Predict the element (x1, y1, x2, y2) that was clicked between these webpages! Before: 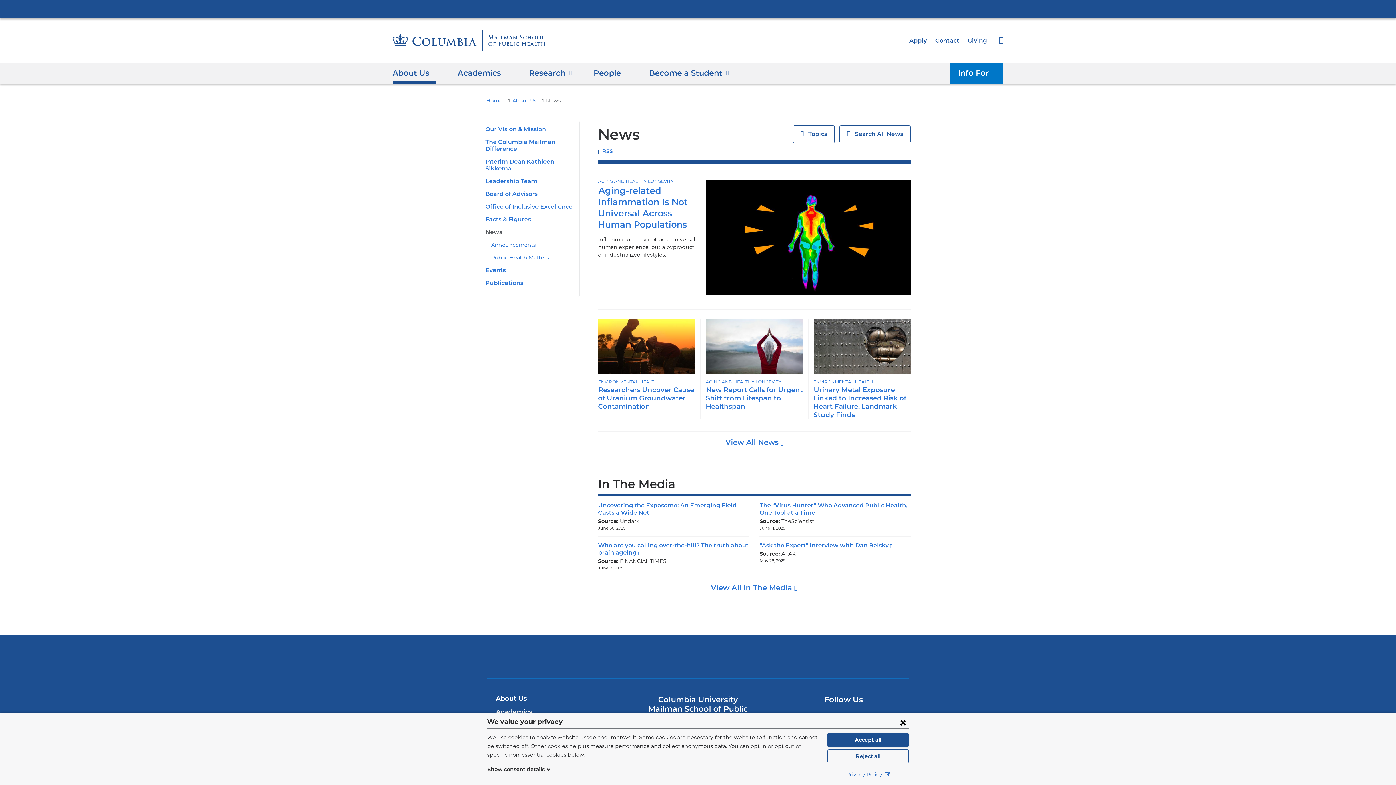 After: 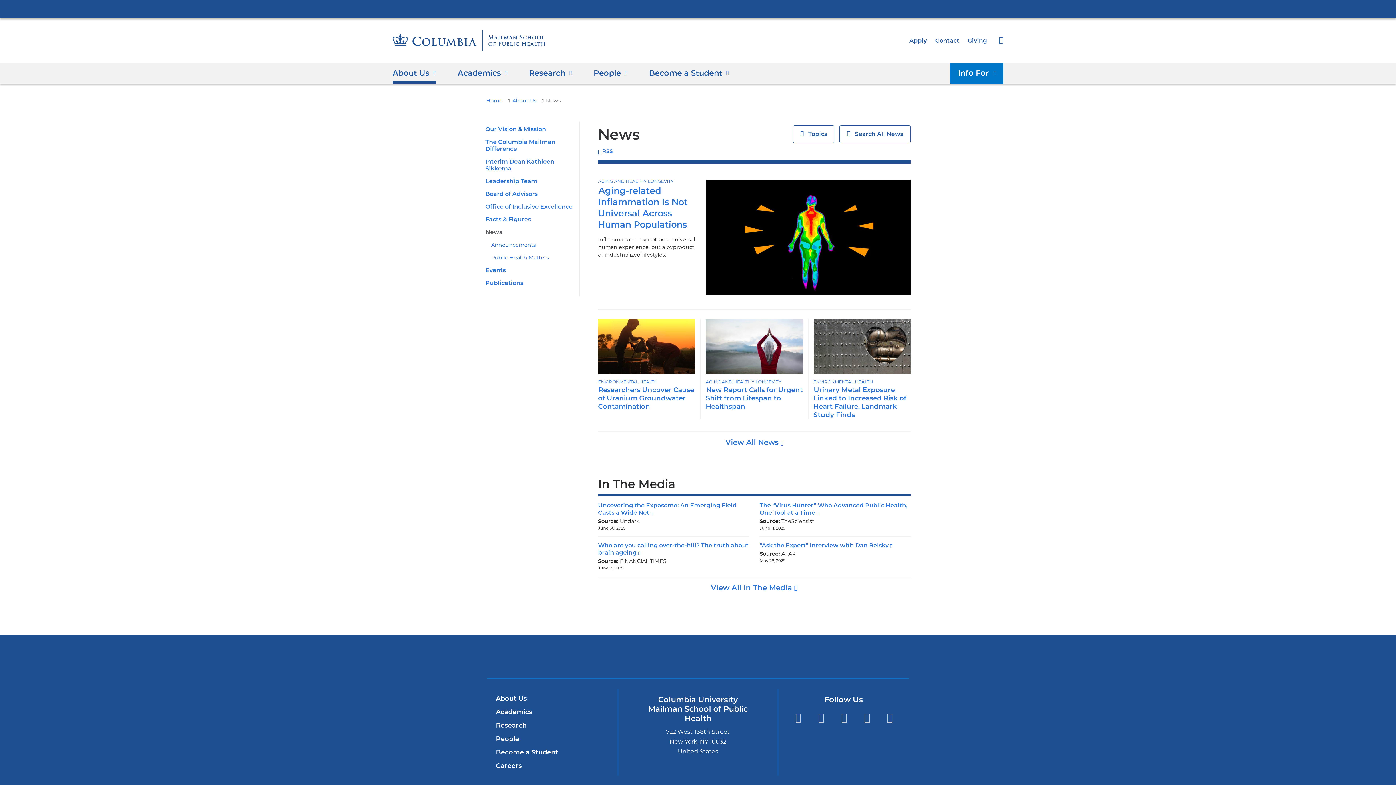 Action: label: Accept all bbox: (827, 733, 909, 747)